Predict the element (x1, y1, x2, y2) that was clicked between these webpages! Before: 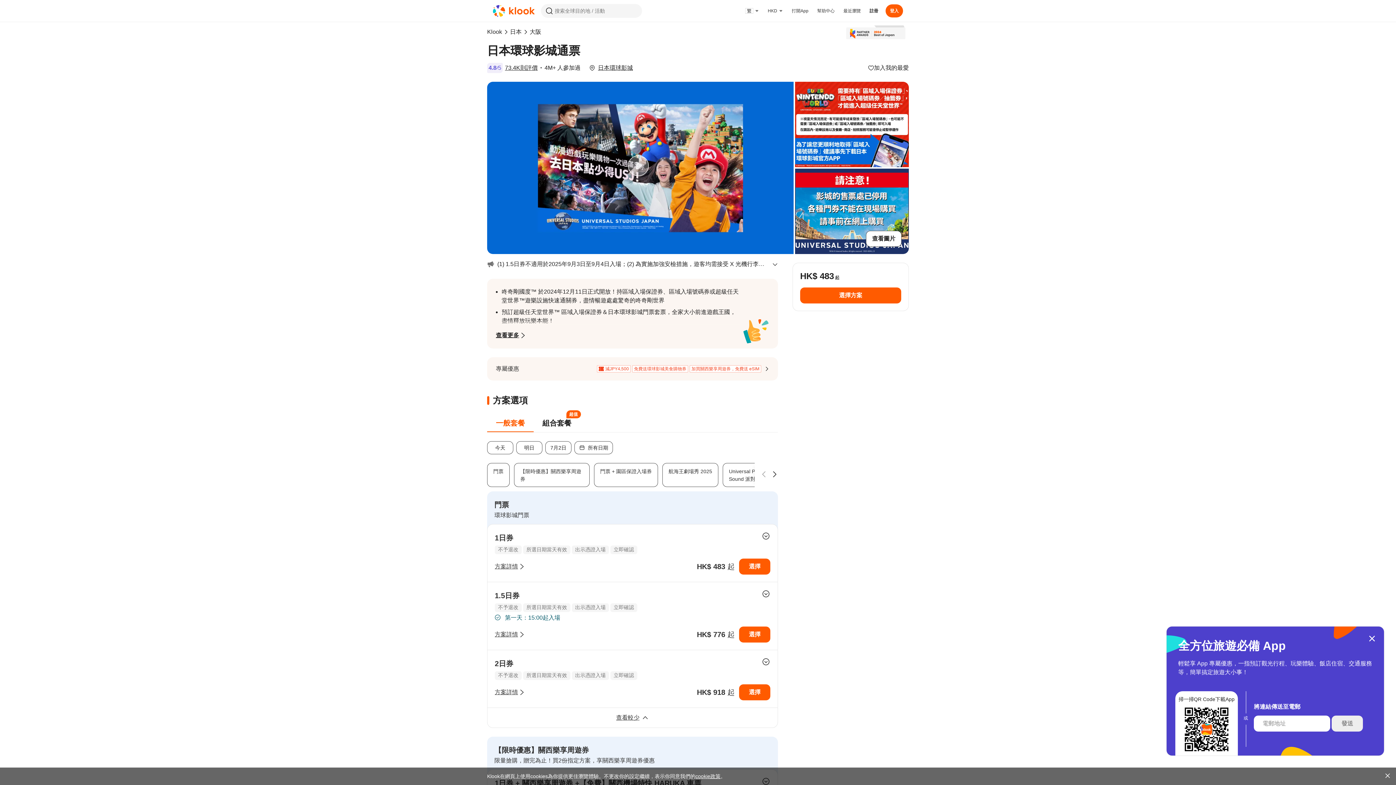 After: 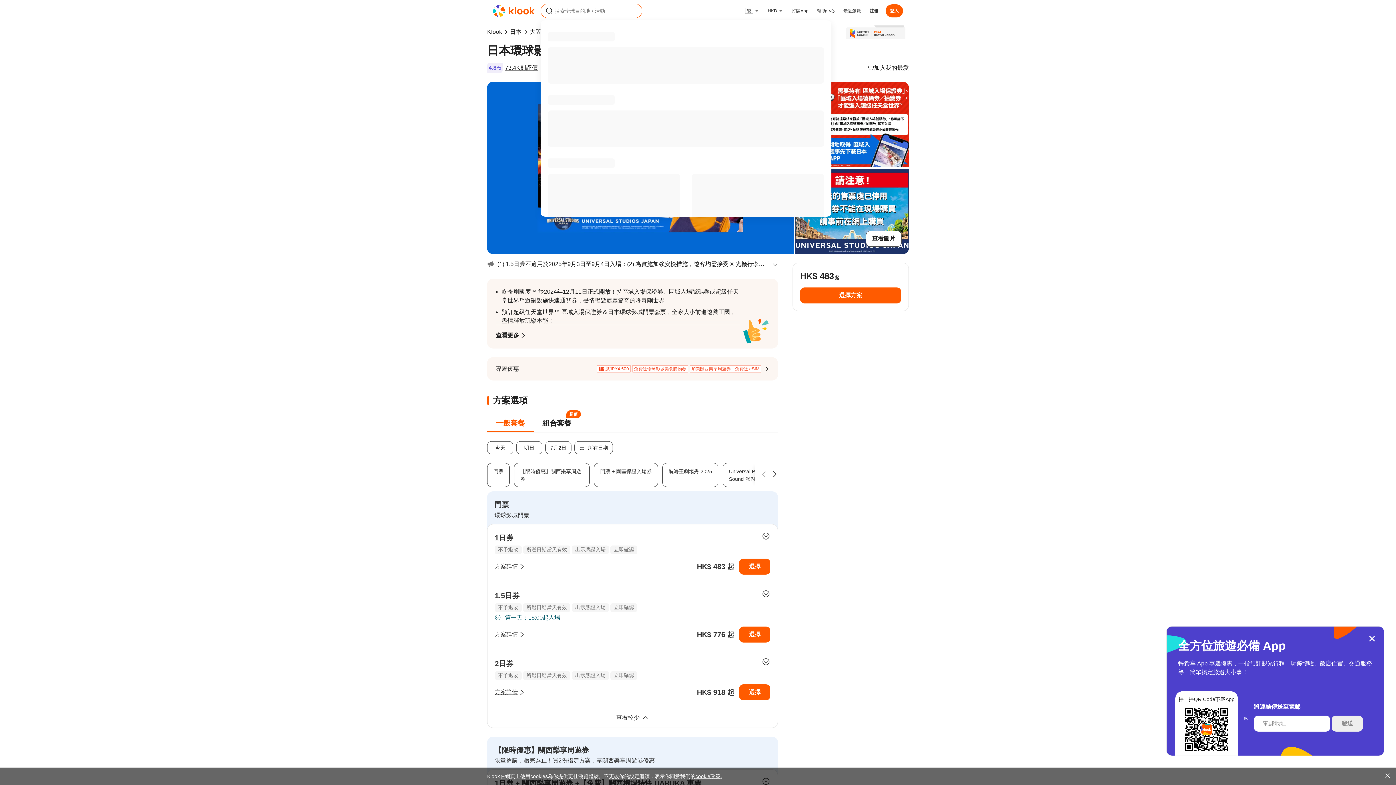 Action: bbox: (545, 3, 553, 18)